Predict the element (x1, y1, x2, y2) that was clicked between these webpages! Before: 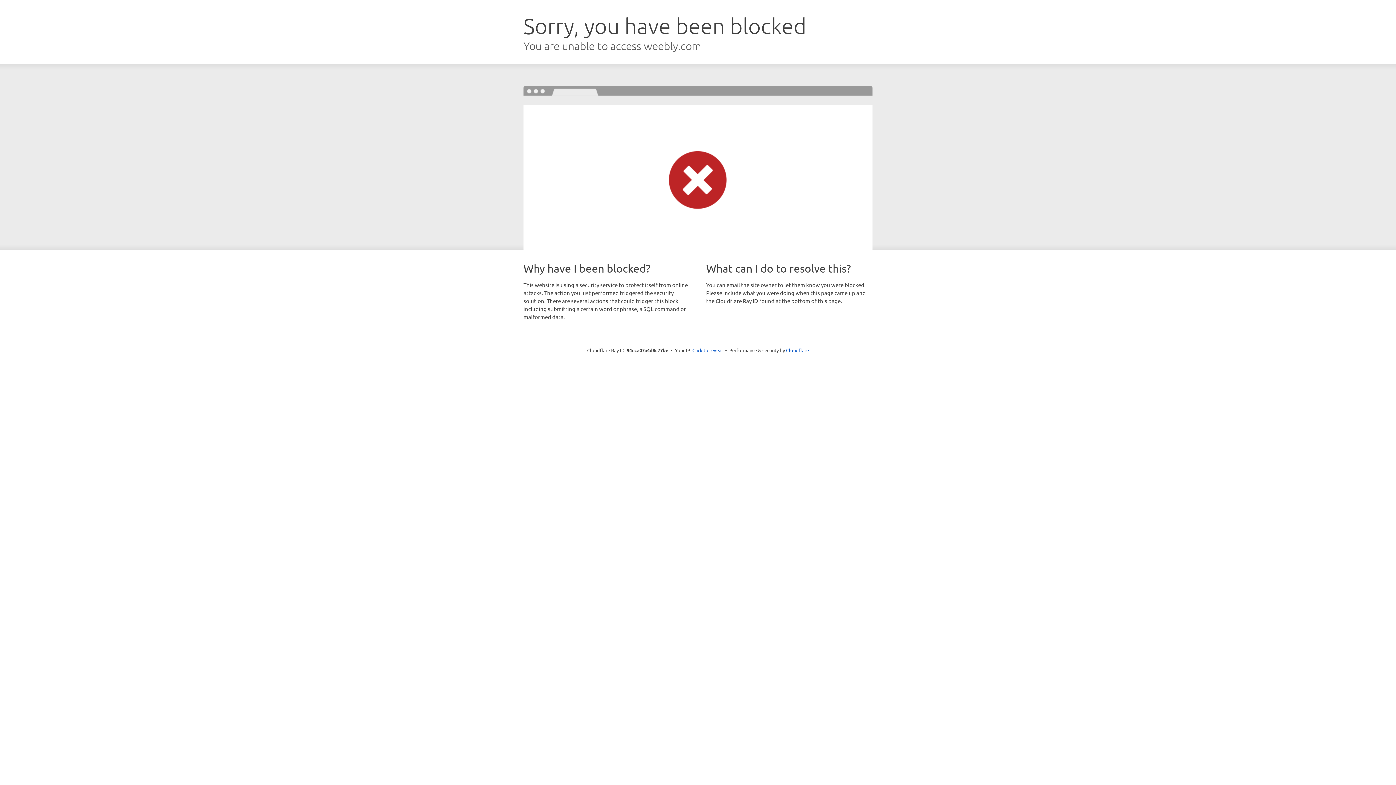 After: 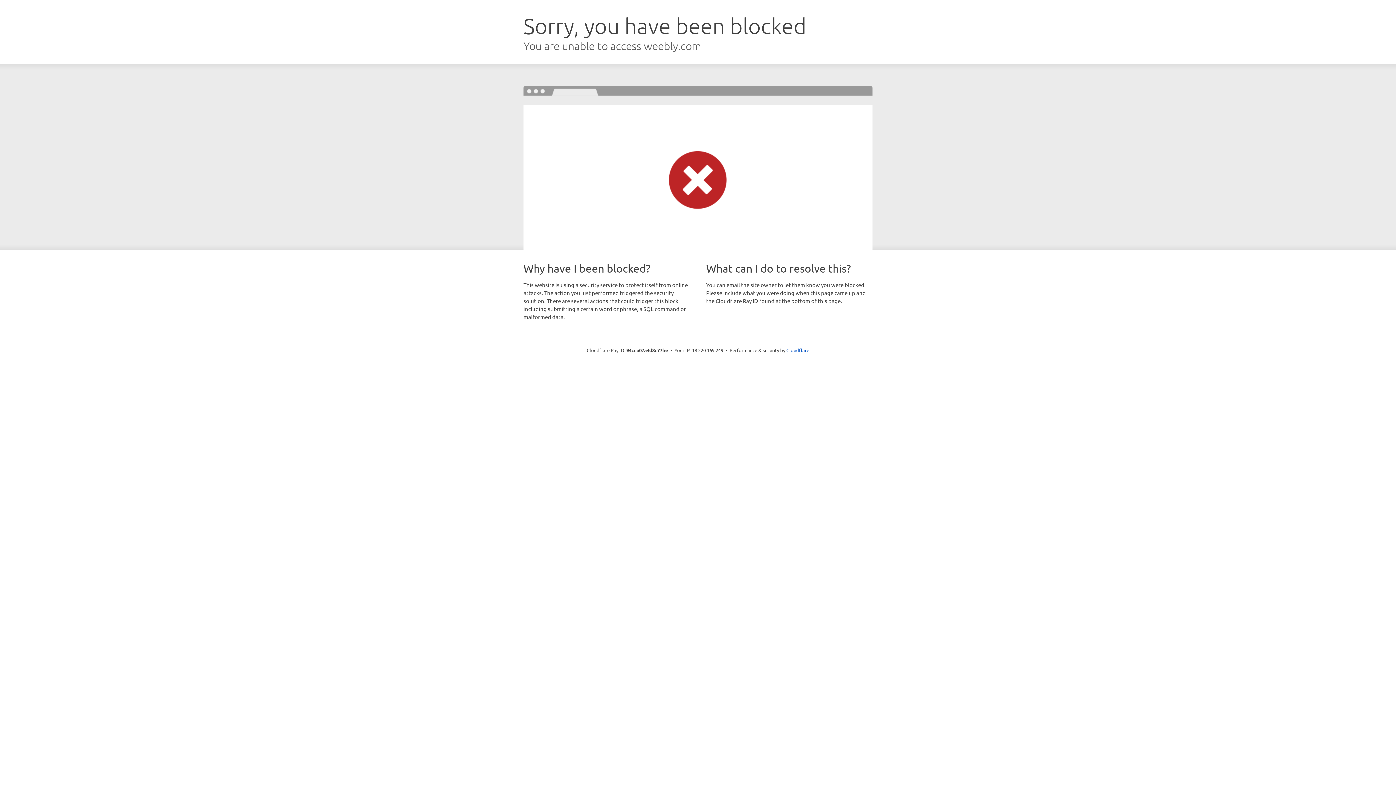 Action: label: Click to reveal bbox: (692, 346, 723, 353)